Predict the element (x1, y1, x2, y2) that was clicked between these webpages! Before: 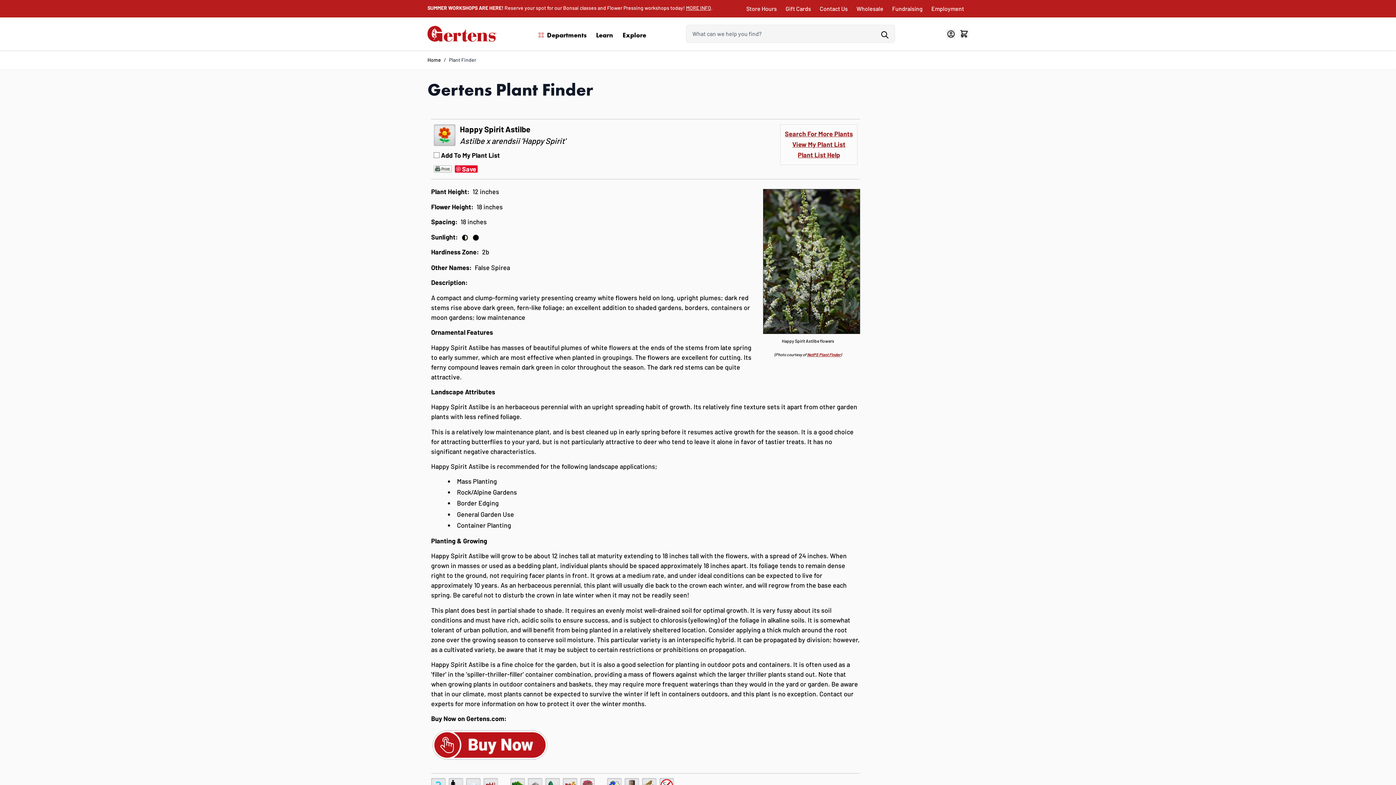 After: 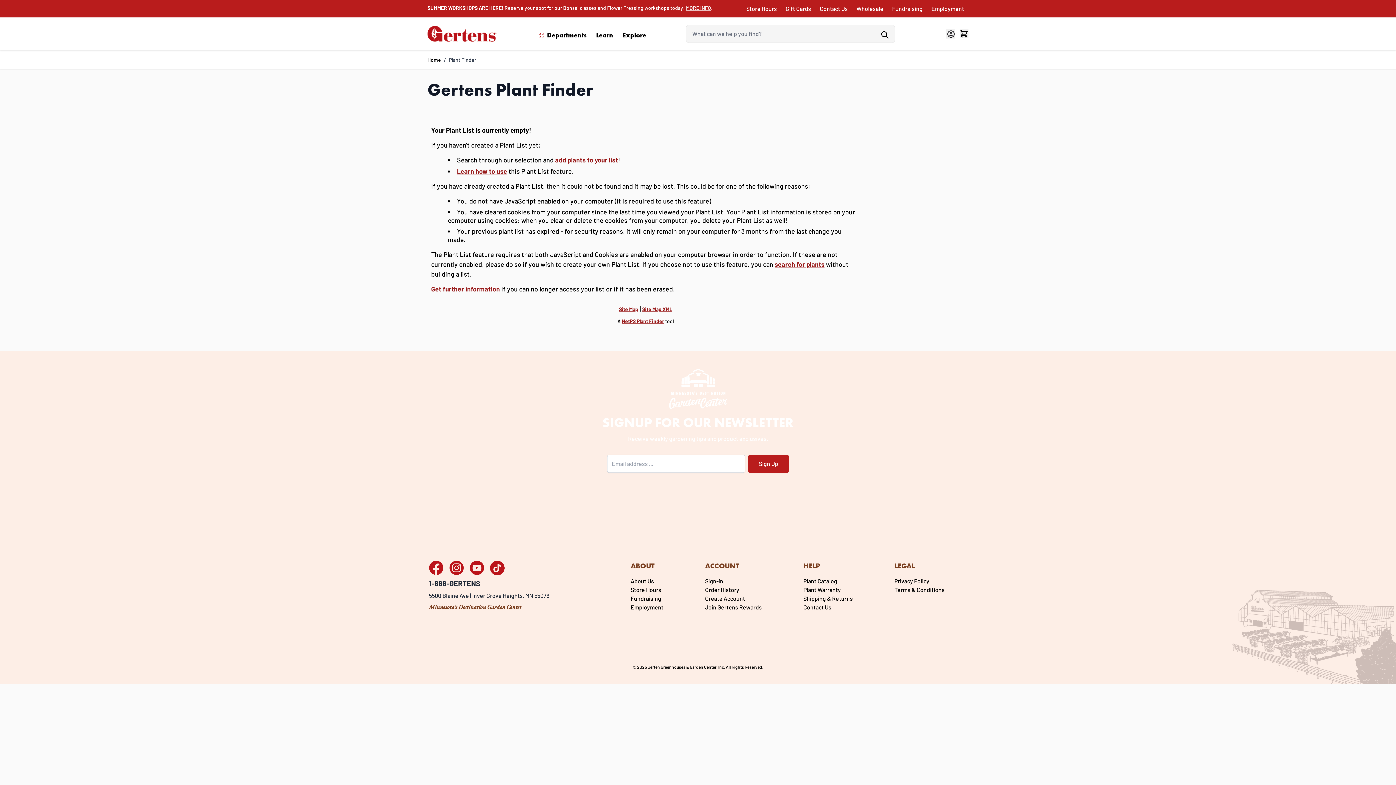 Action: label: View My Plant List bbox: (792, 140, 845, 148)